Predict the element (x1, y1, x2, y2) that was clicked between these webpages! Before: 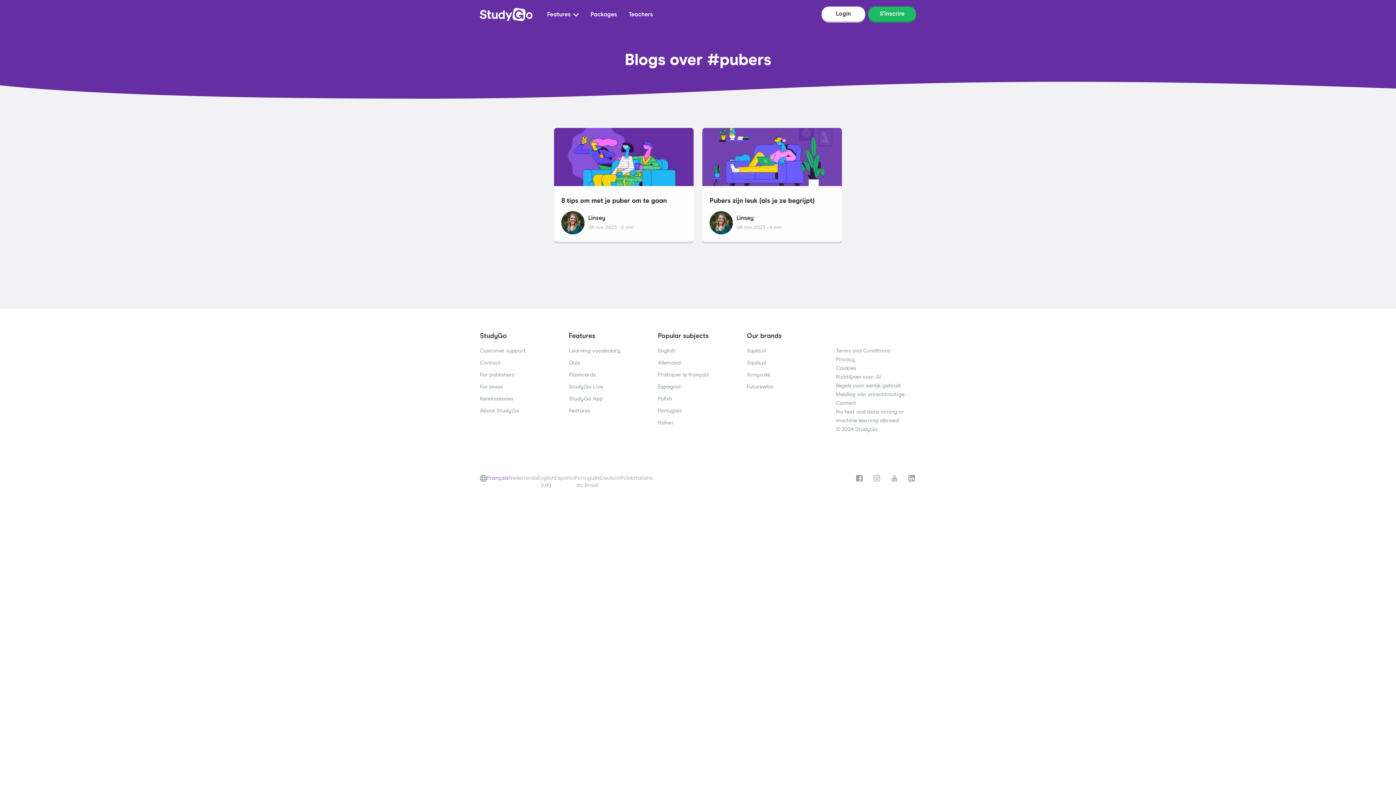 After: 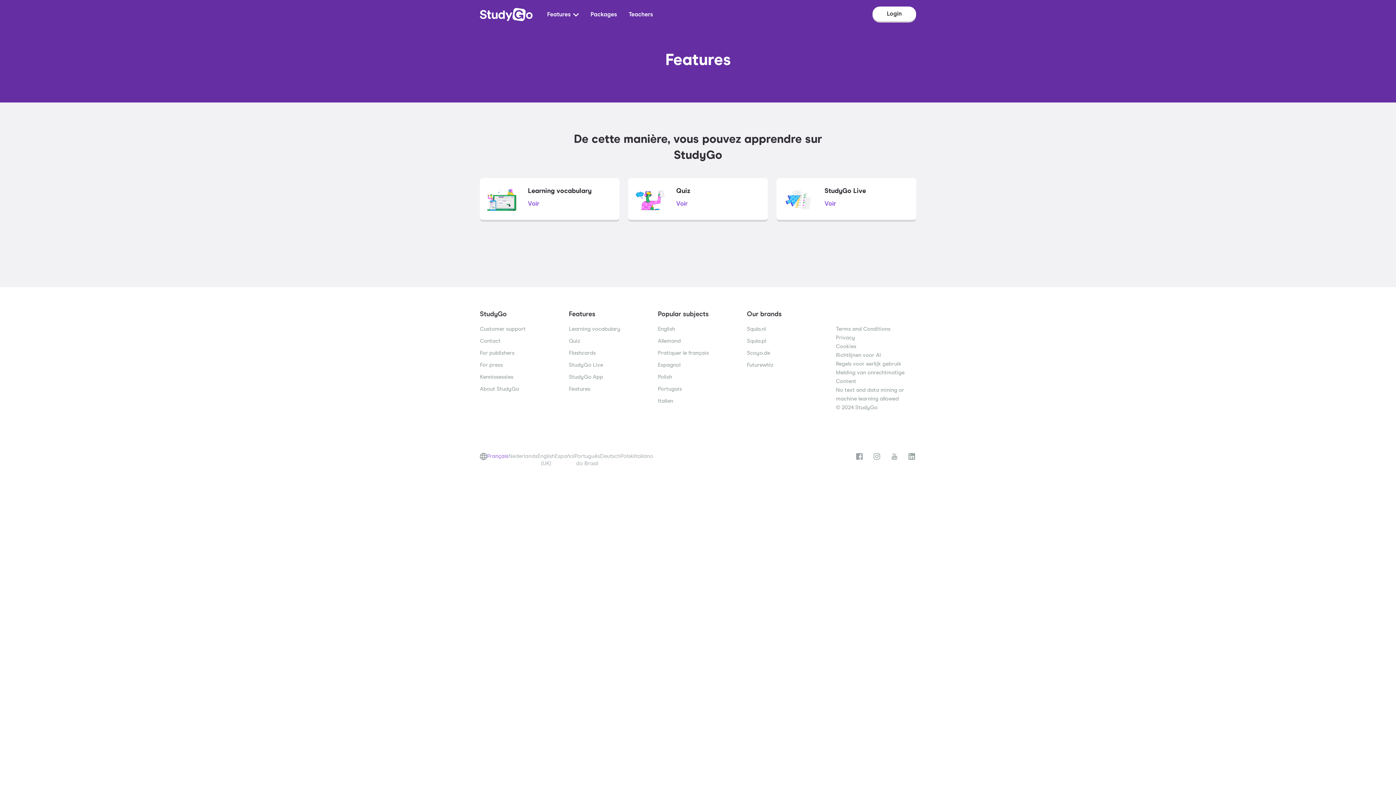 Action: label: Features bbox: (569, 408, 590, 413)